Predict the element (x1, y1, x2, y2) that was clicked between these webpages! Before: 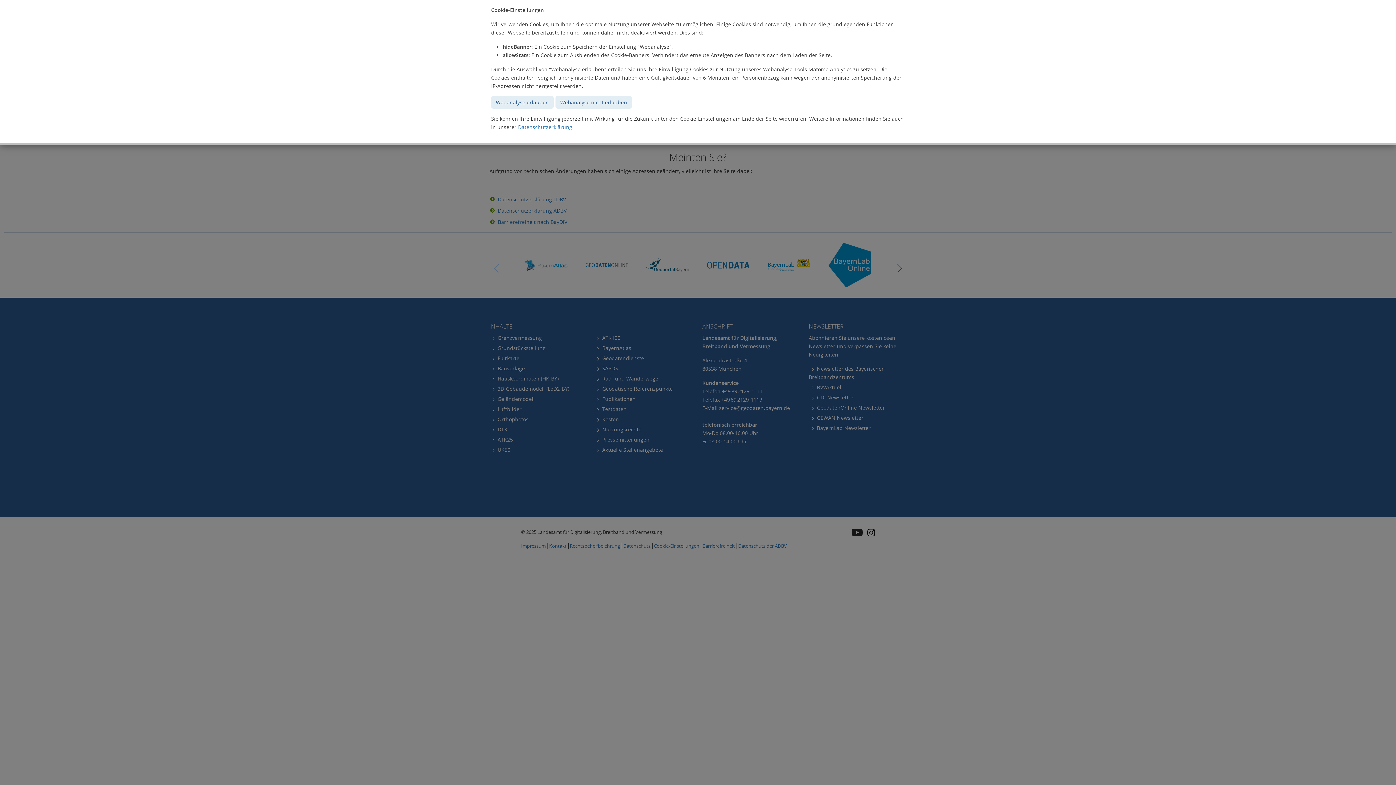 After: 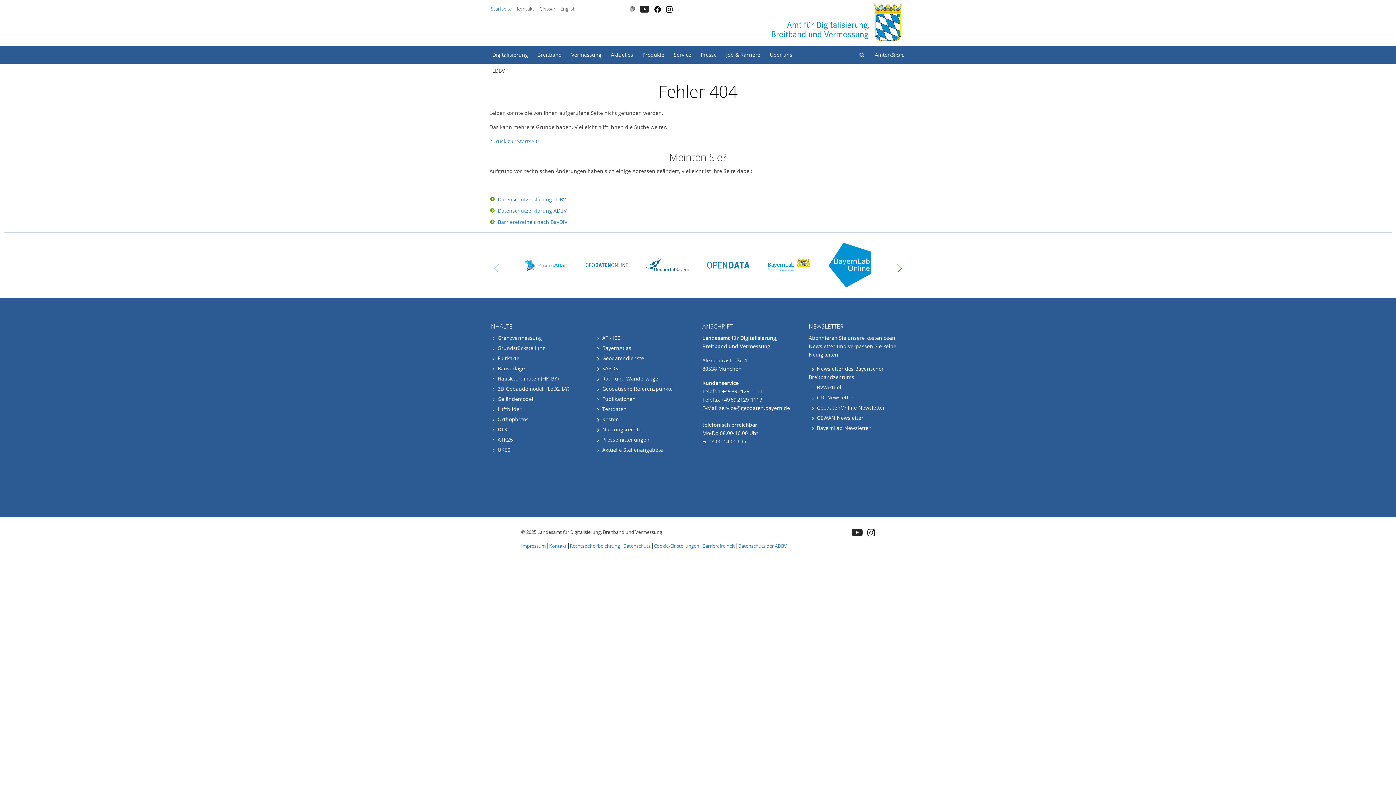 Action: label: Webanalyse nicht erlauben bbox: (555, 96, 632, 108)